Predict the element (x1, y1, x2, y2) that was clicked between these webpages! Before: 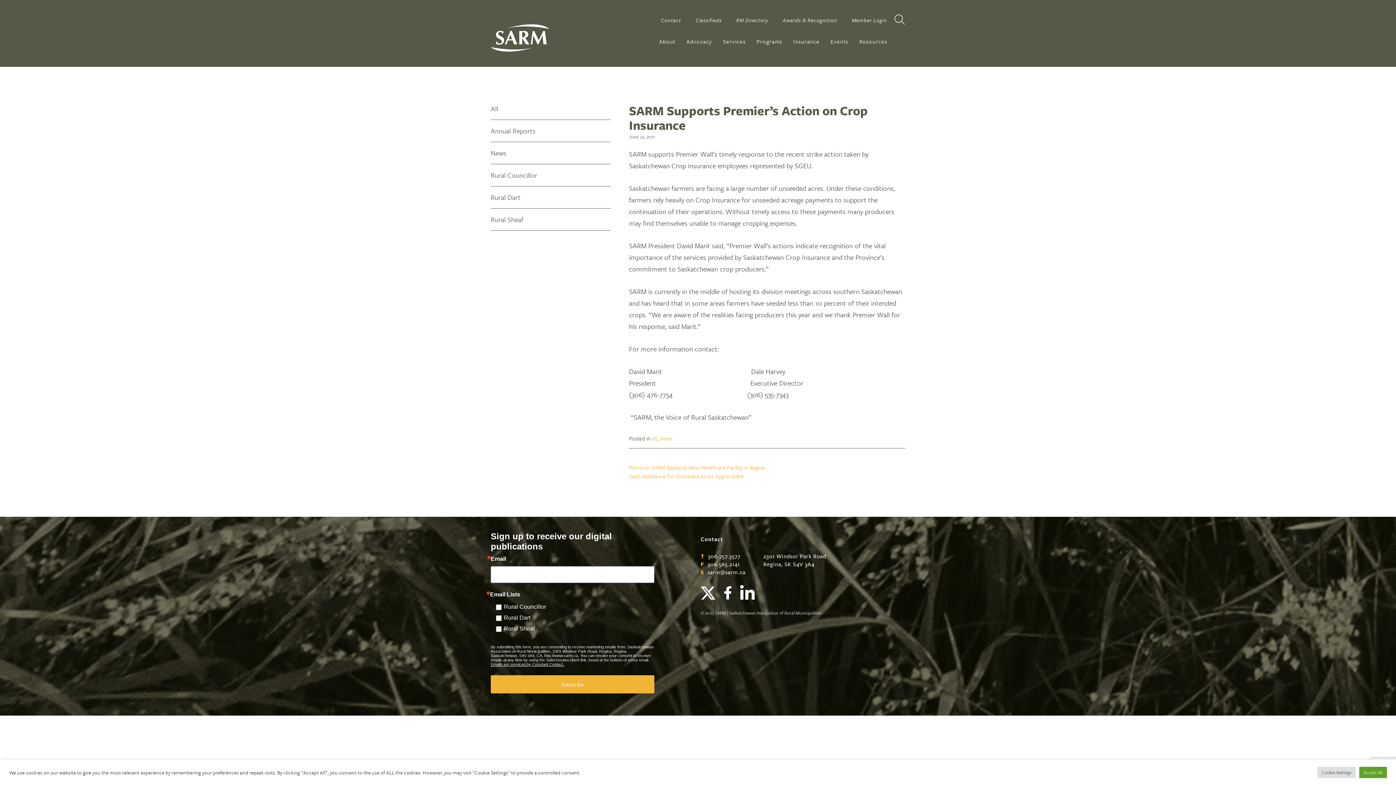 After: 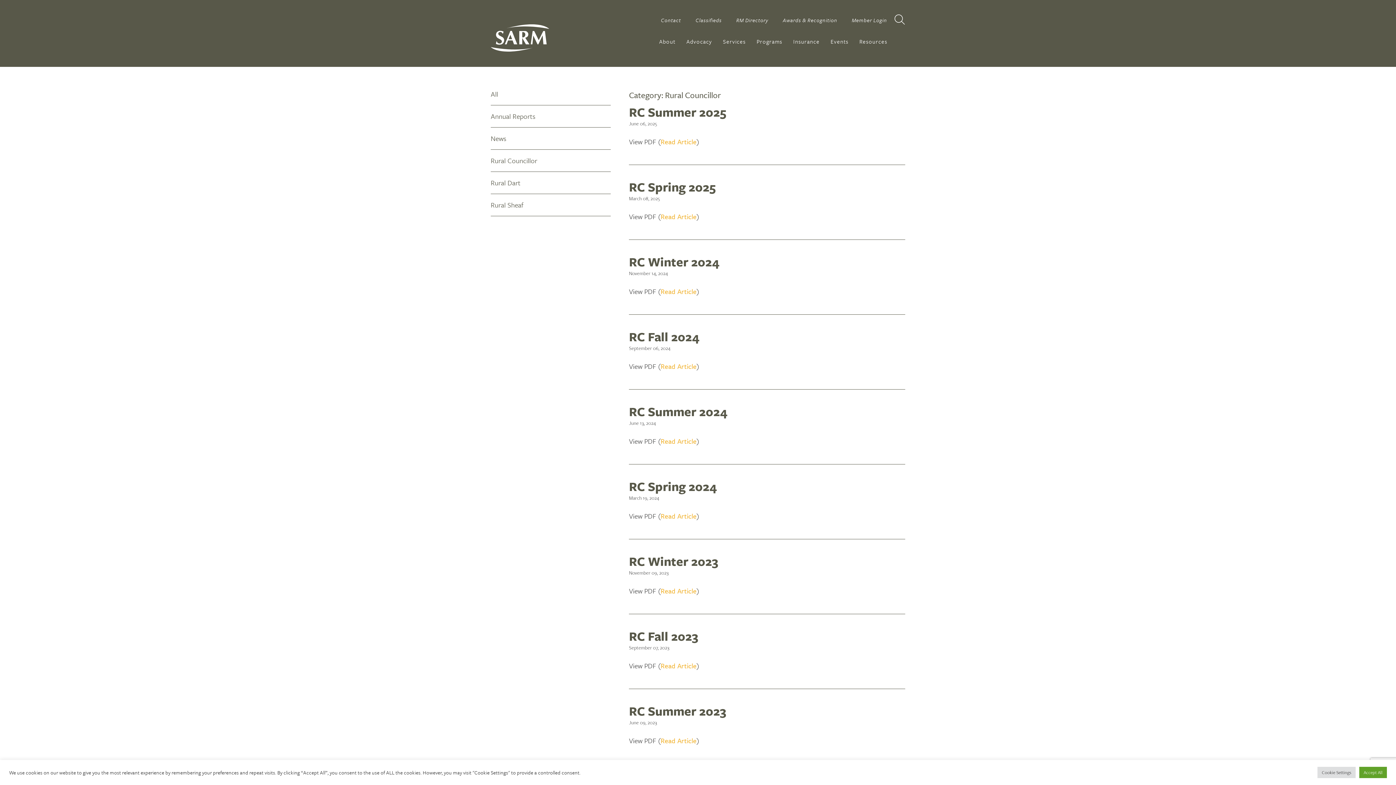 Action: bbox: (490, 170, 537, 180) label: Rural Councillor